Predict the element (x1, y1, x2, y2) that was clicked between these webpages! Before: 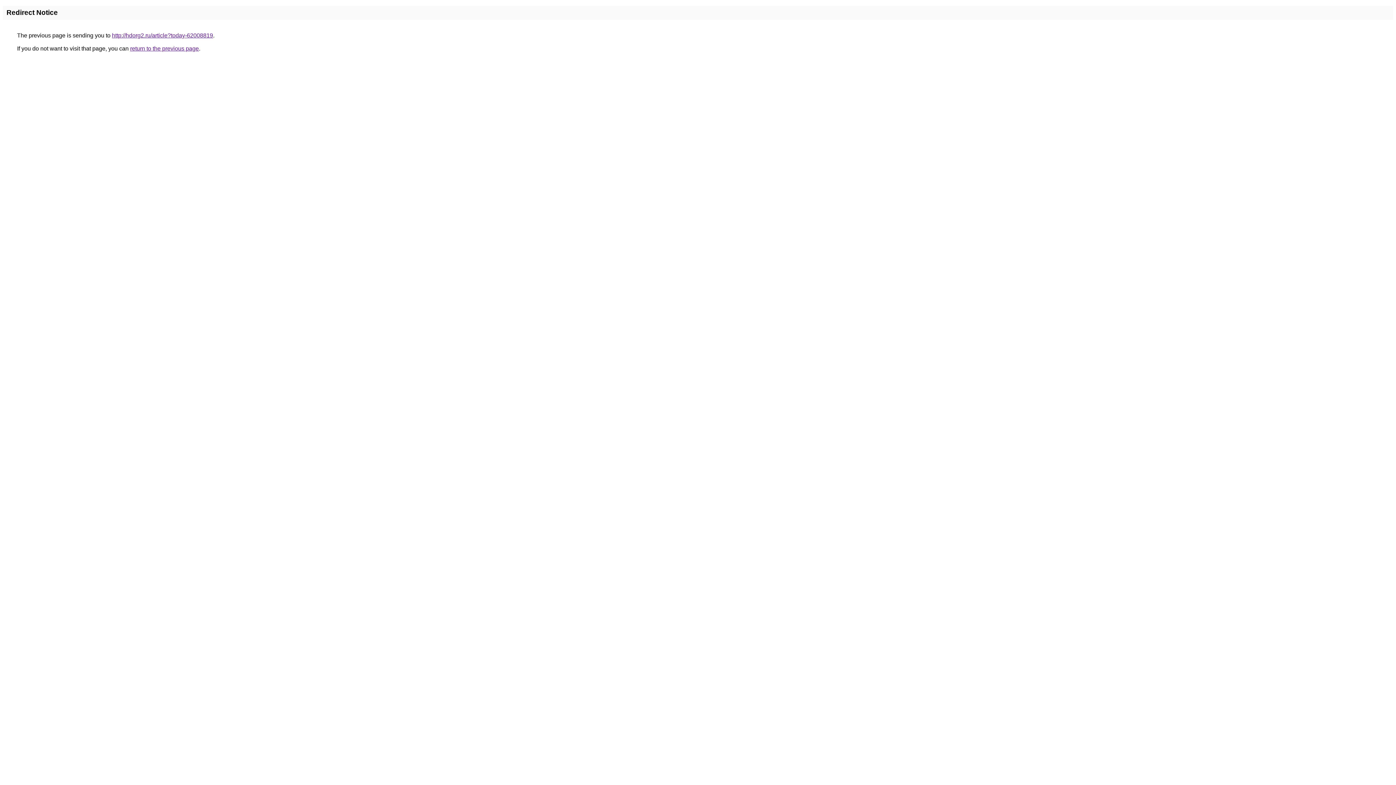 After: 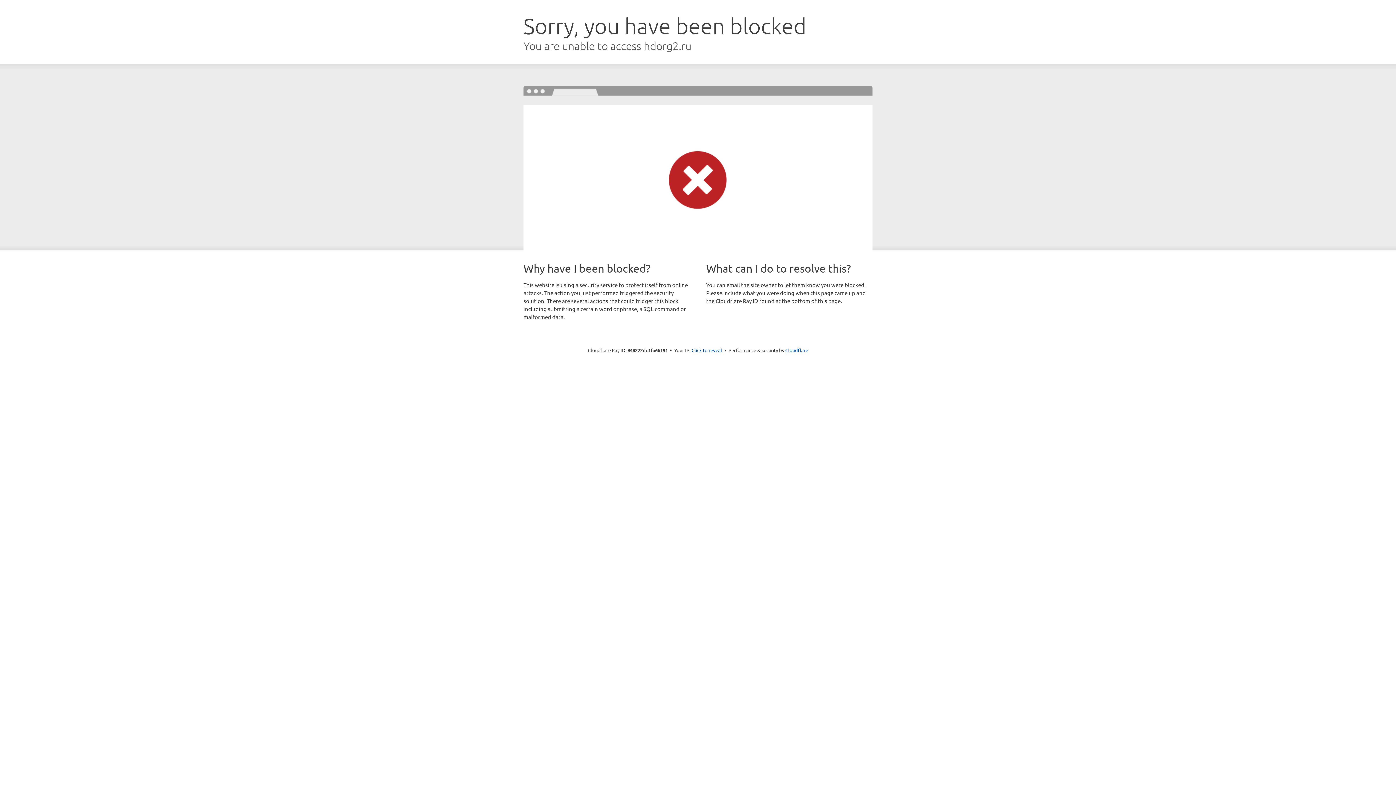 Action: bbox: (112, 32, 213, 38) label: http://hdorg2.ru/article?today-62008819